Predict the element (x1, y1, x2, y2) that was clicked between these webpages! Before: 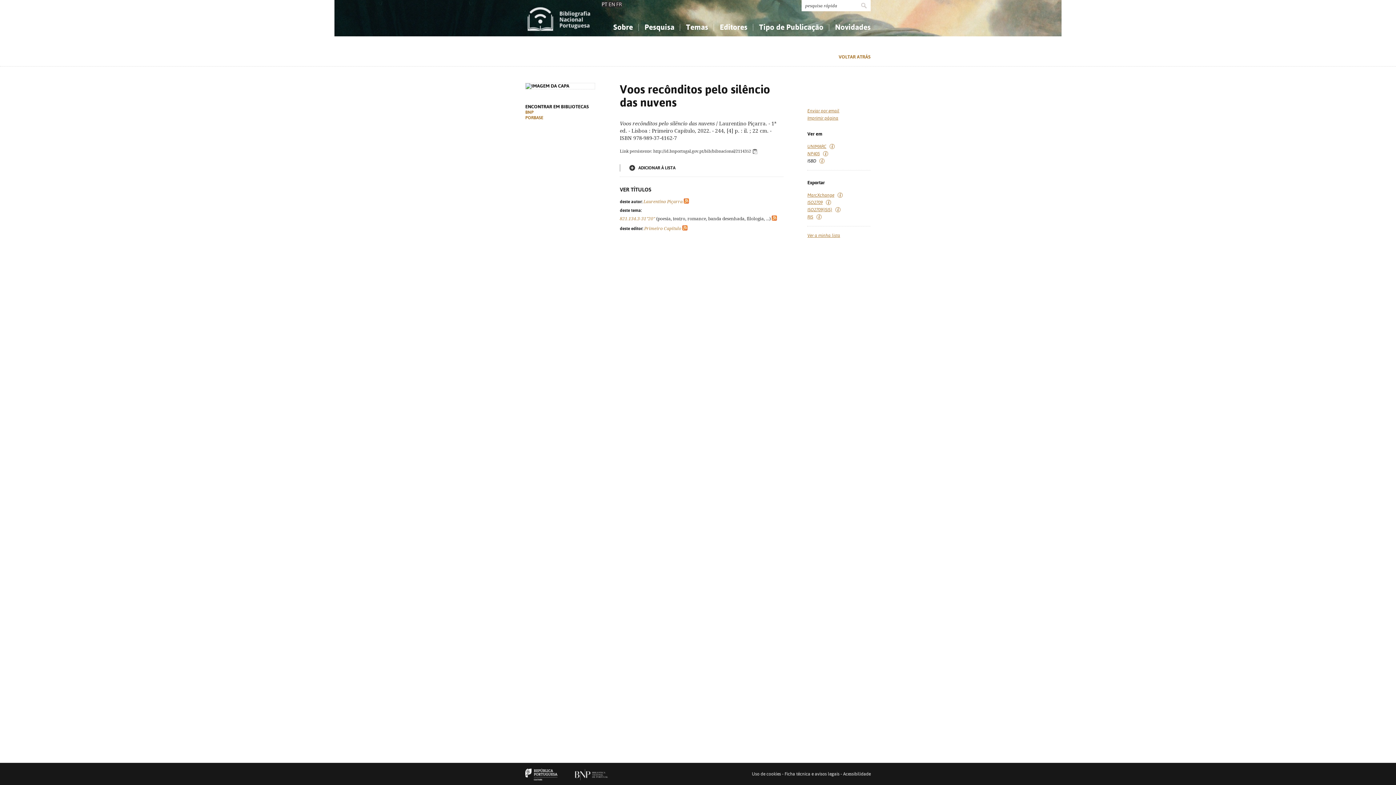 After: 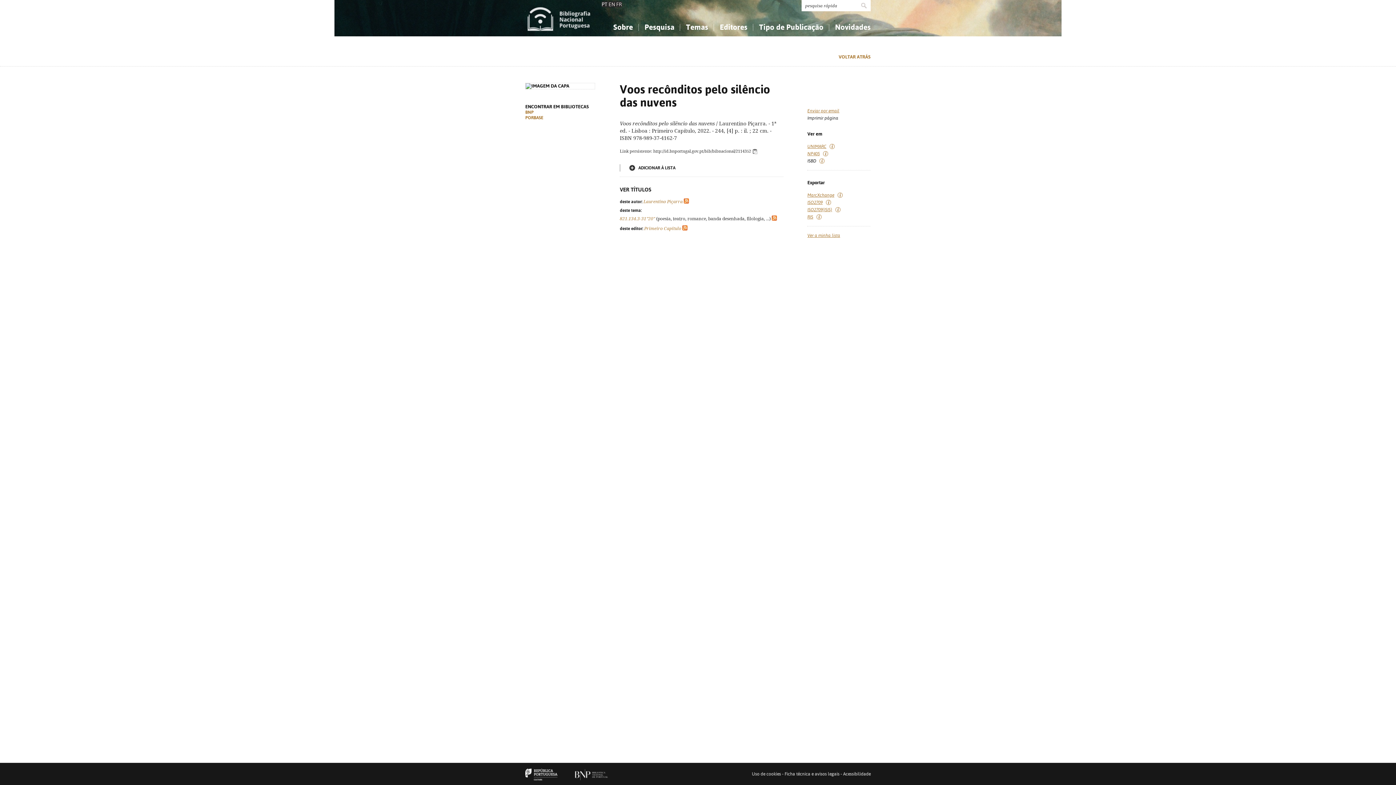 Action: bbox: (807, 115, 838, 120) label: Imprimir página